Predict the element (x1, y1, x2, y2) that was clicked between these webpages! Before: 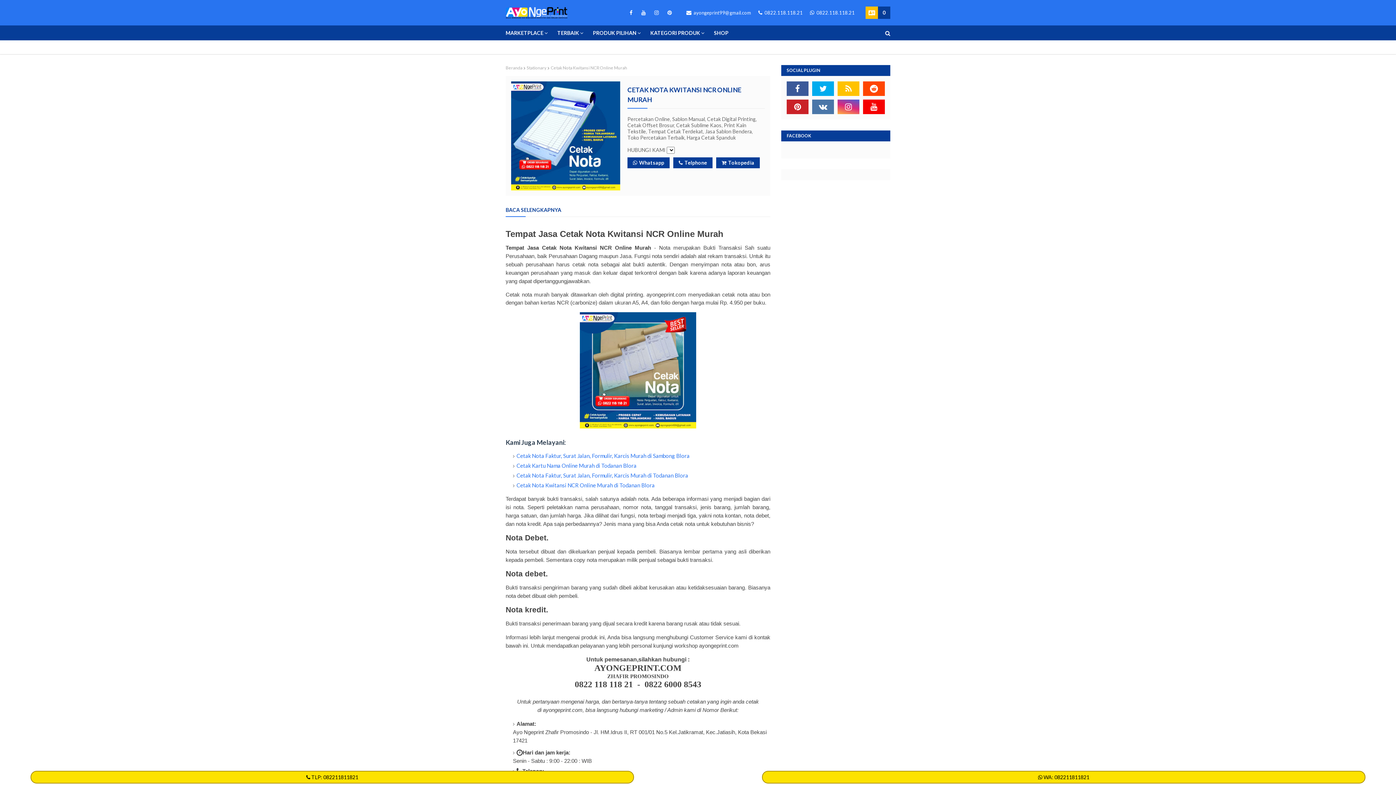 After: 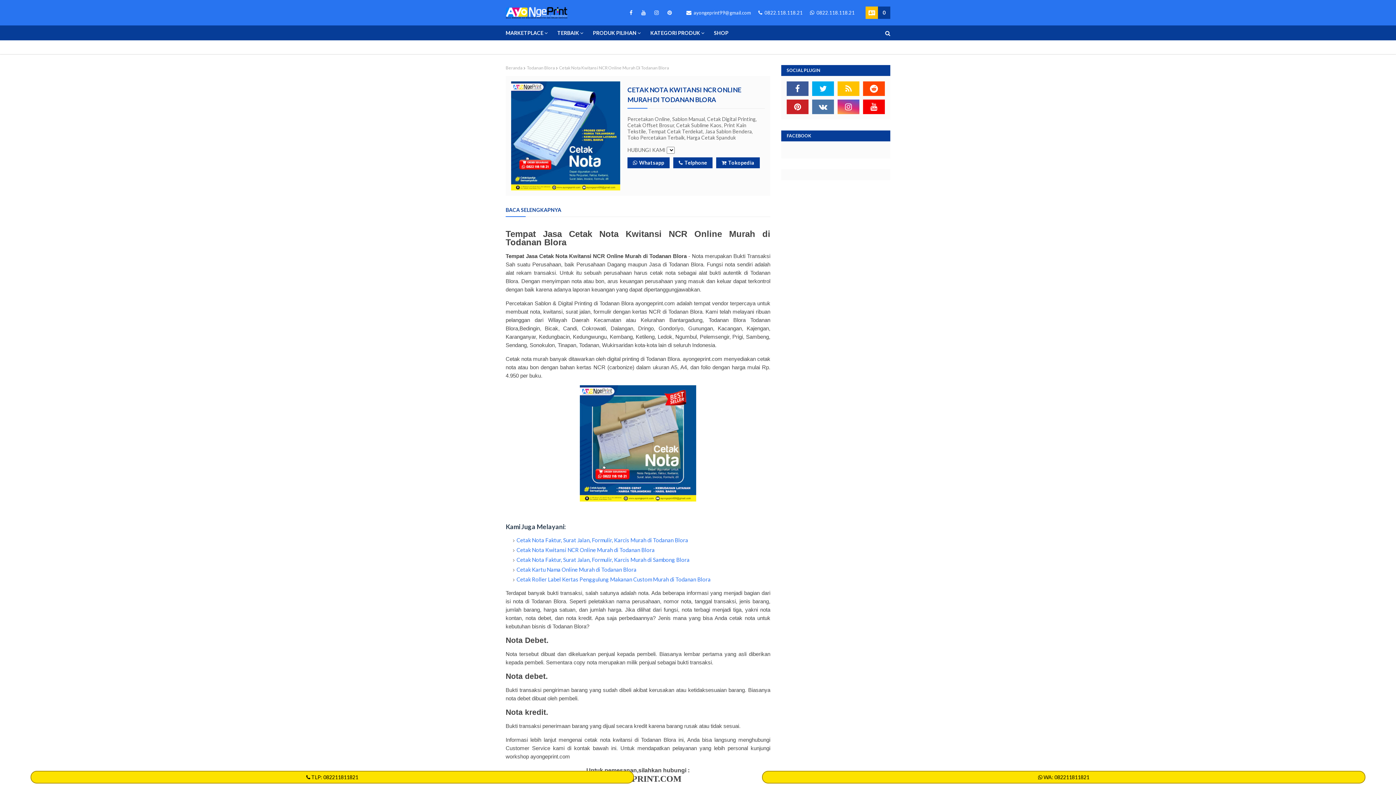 Action: label: Cetak Nota Kwitansi NCR Online Murah di Todanan Blora bbox: (516, 482, 654, 488)